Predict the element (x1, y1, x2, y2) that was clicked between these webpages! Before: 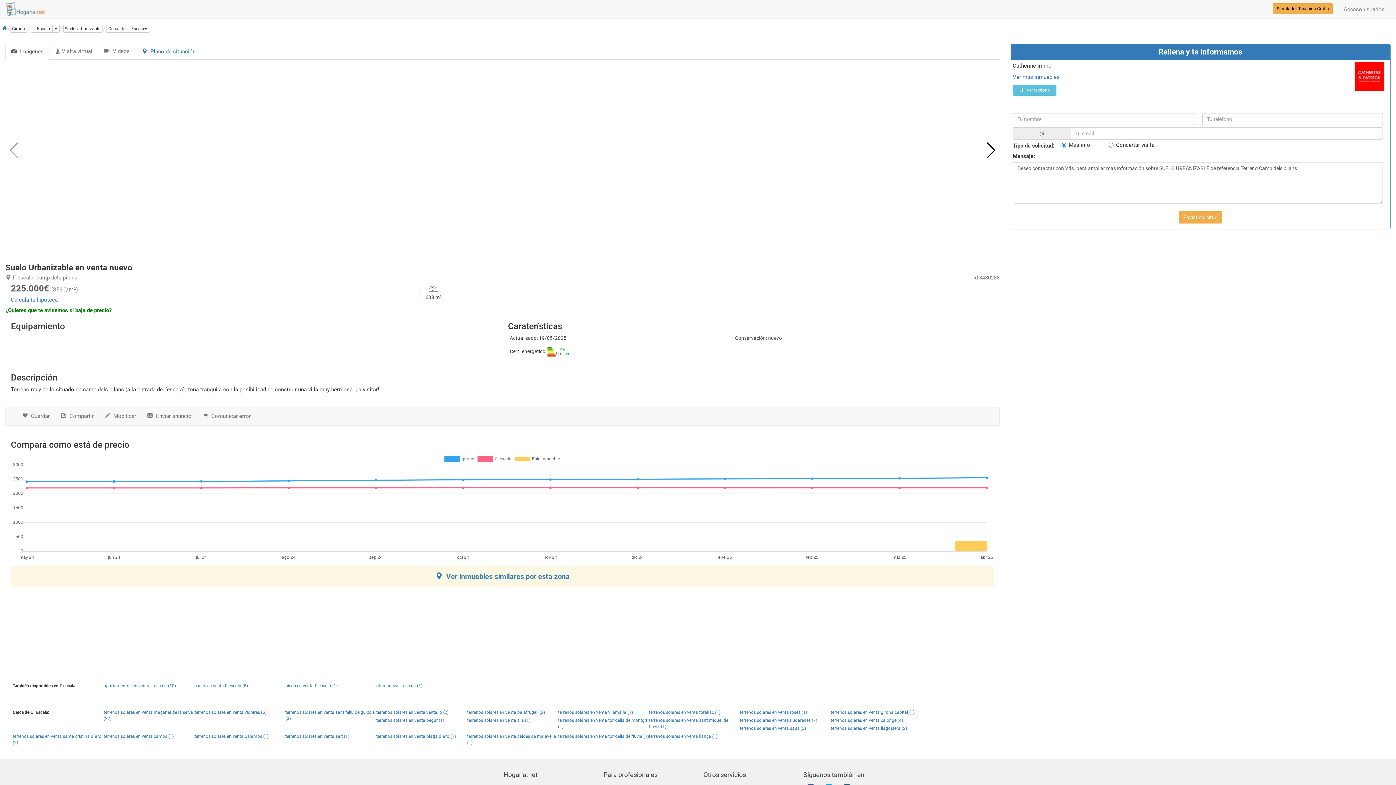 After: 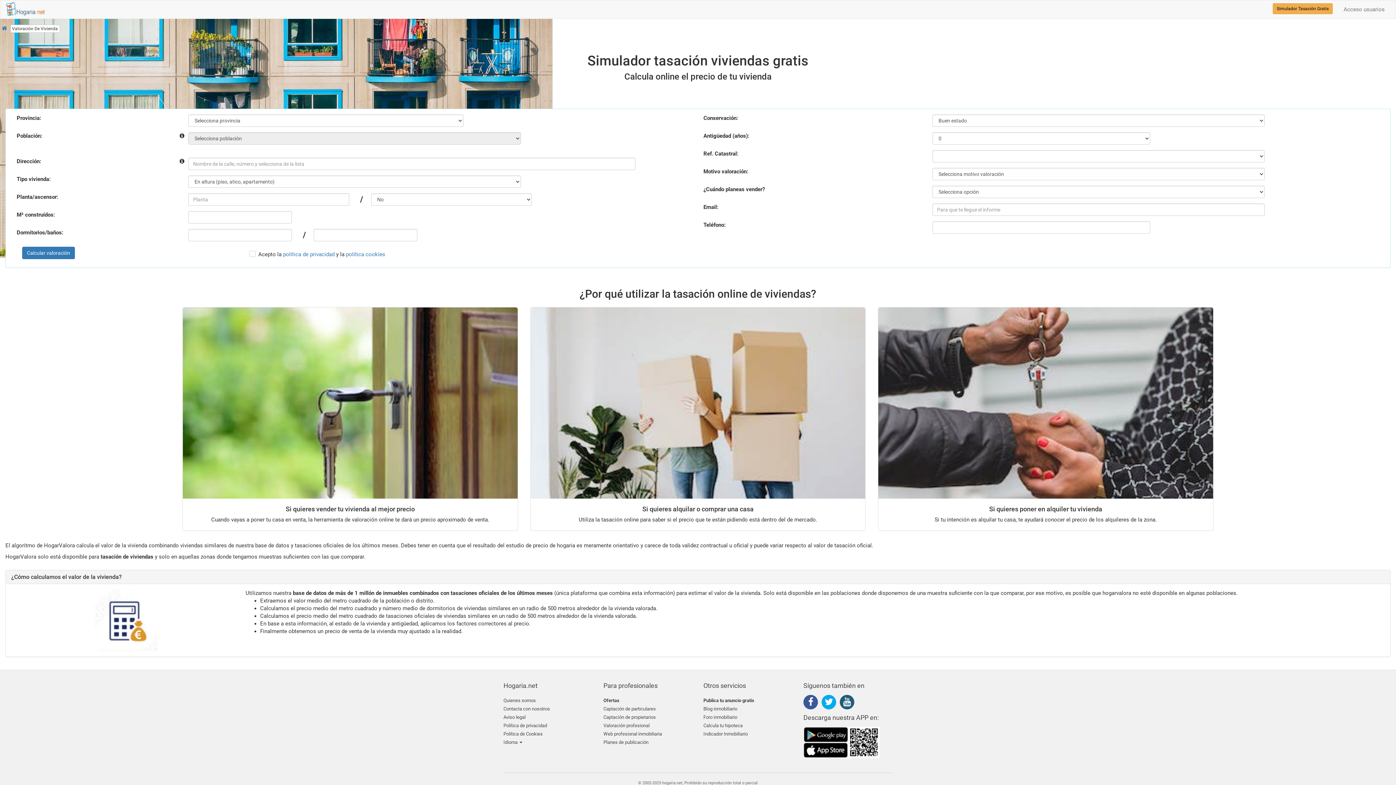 Action: bbox: (1273, 3, 1333, 14) label: Simulador Tasación Gratis